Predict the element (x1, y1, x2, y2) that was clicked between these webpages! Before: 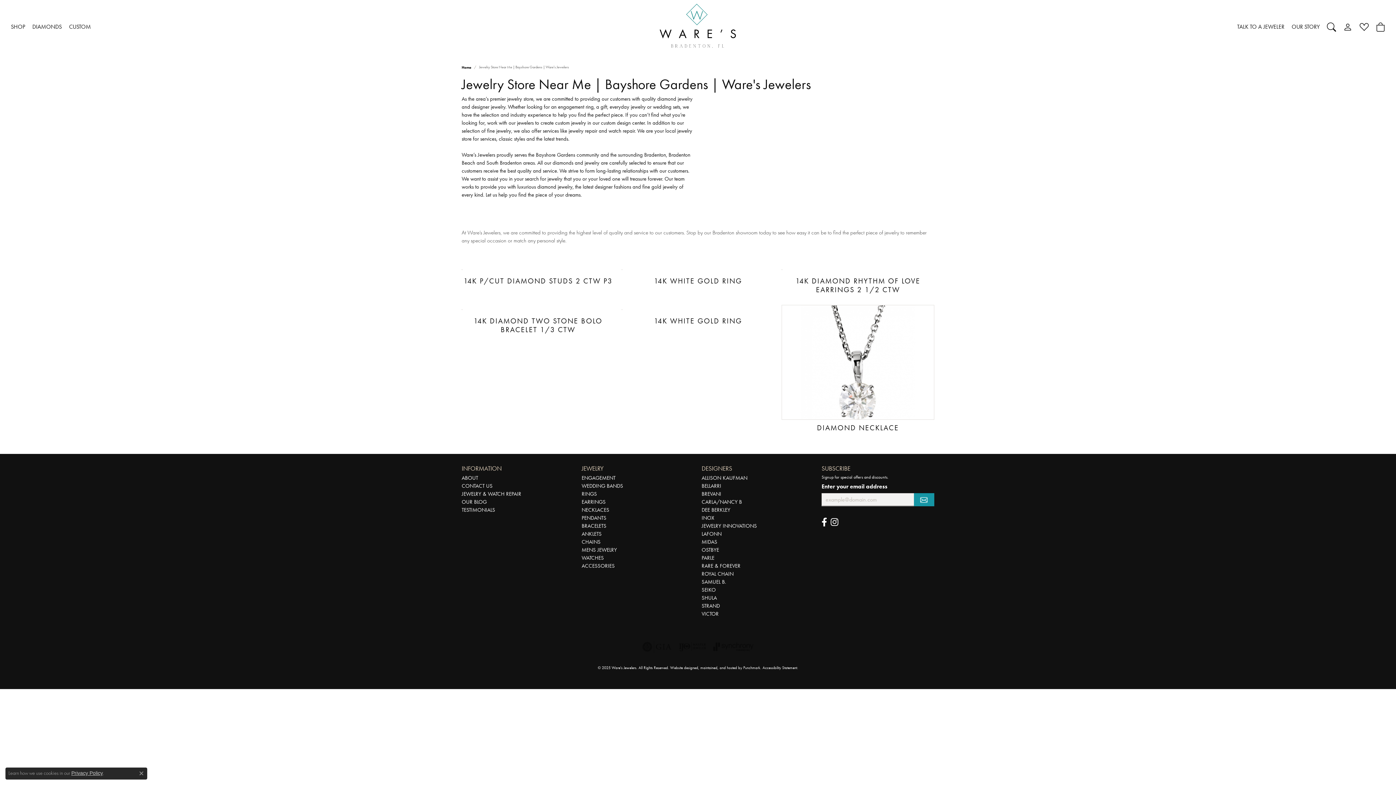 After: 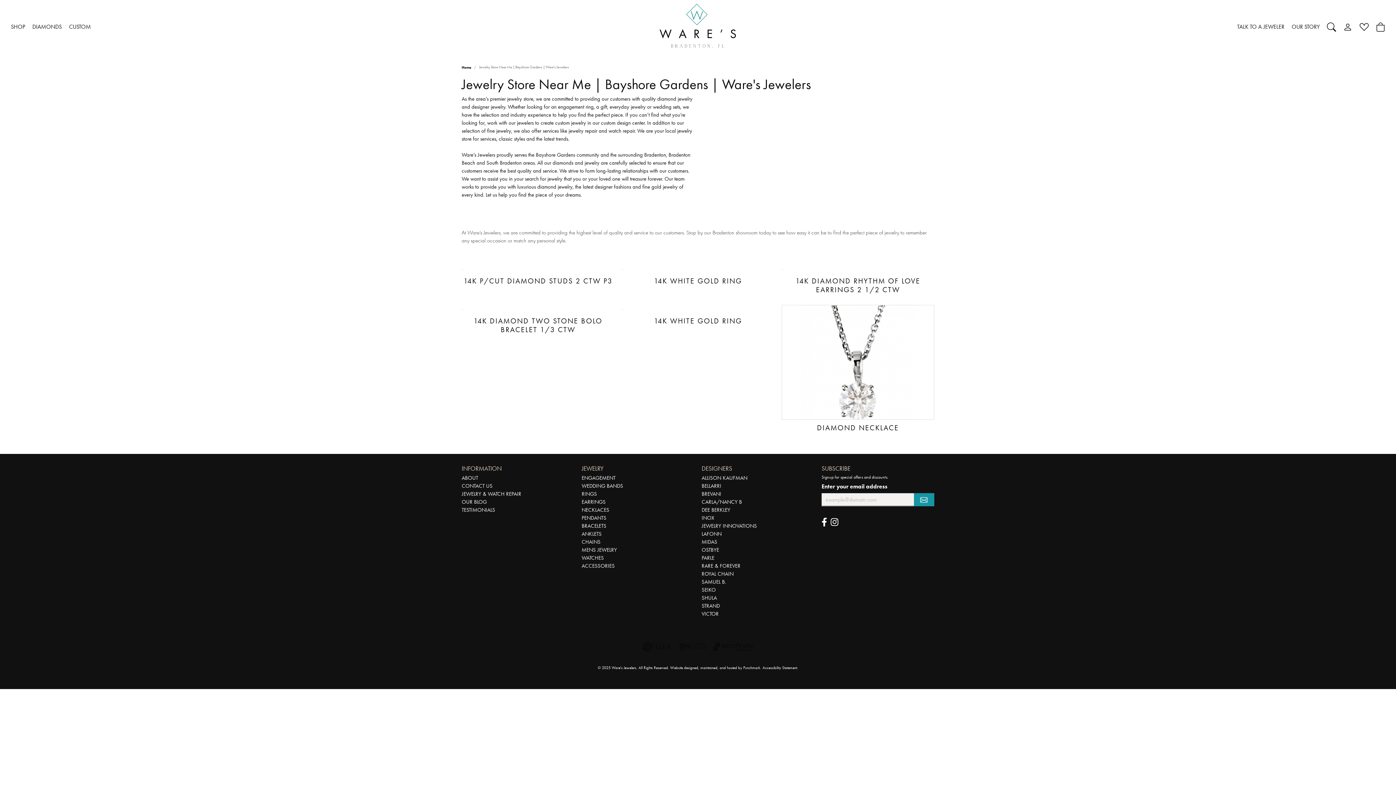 Action: label: Close consent popup bbox: (139, 771, 143, 776)